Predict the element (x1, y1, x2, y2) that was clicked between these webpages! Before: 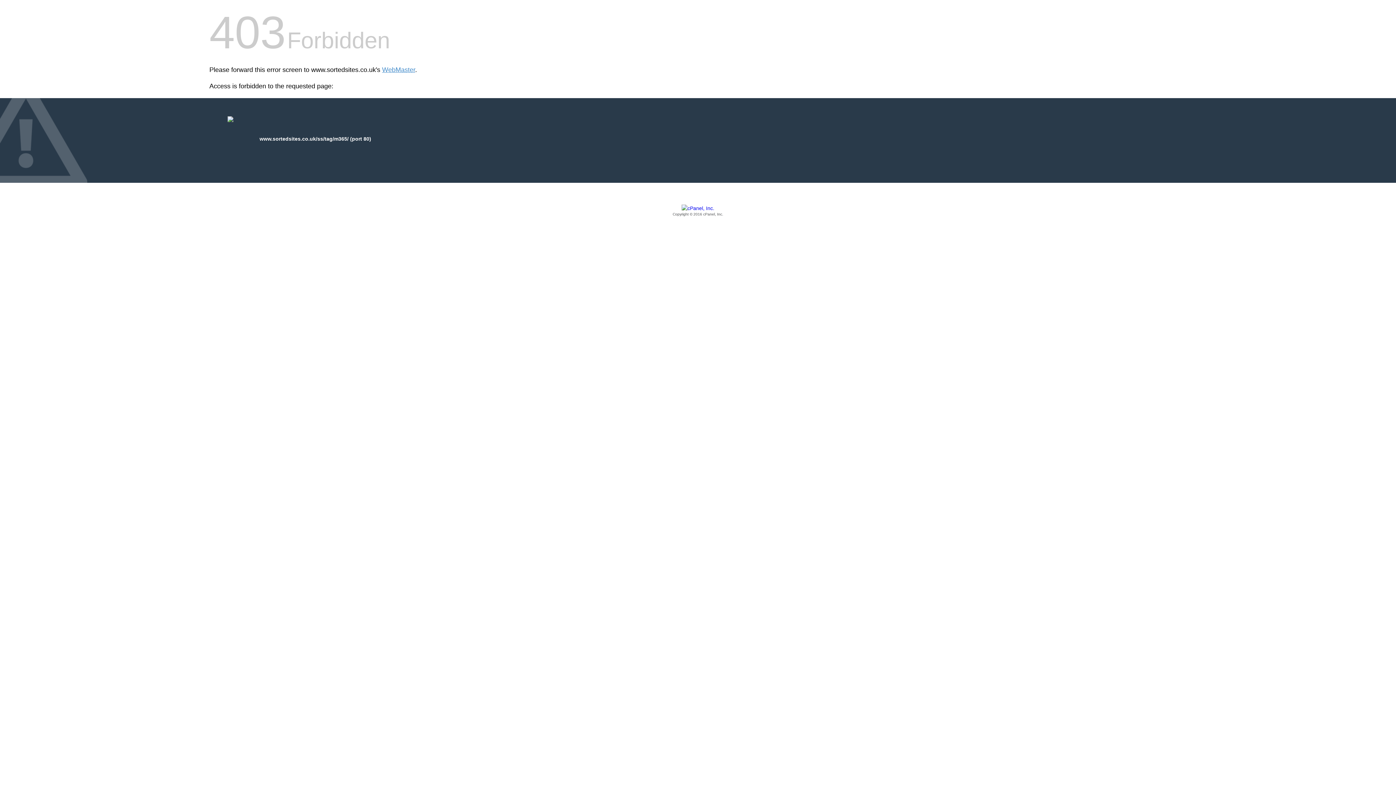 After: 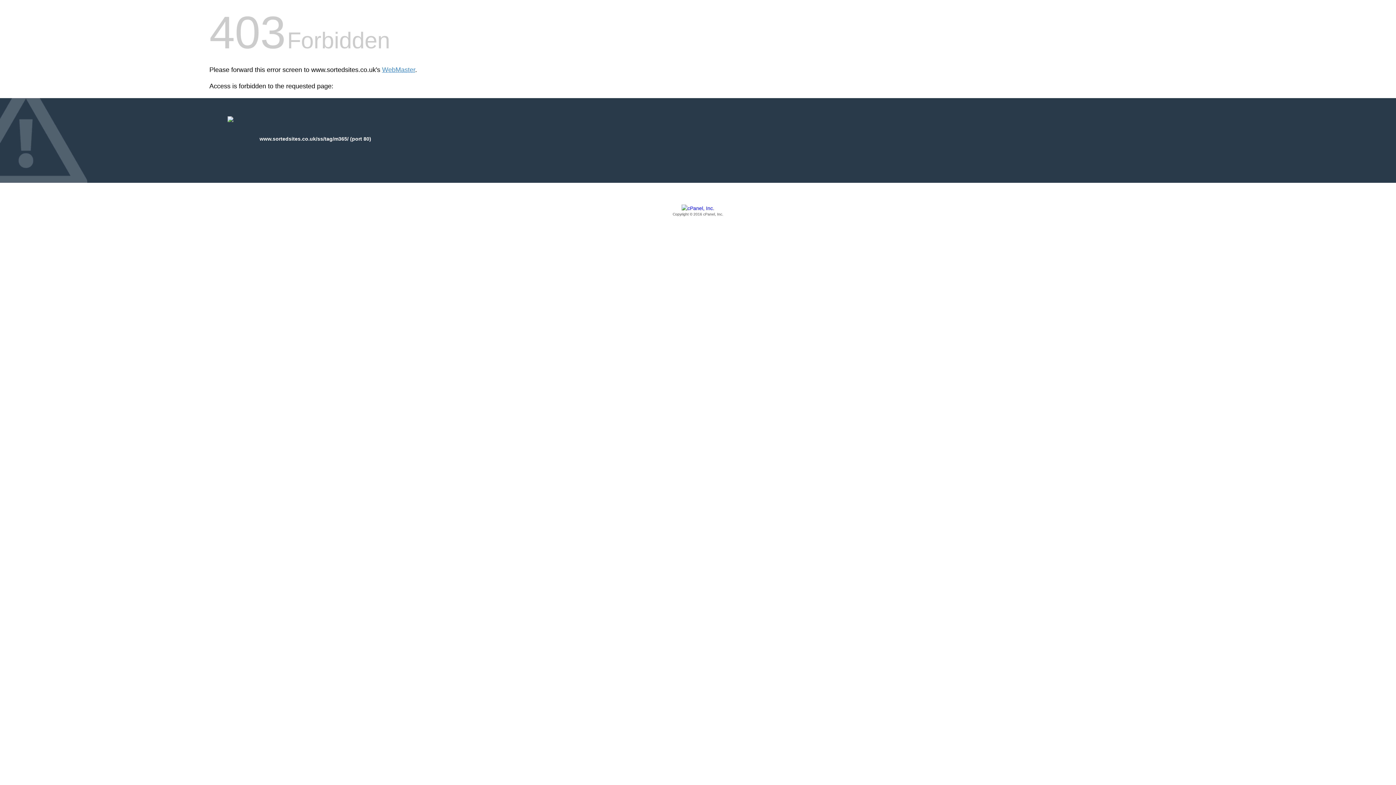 Action: label: Copyright © 2016 cPanel, Inc. bbox: (209, 205, 1186, 217)